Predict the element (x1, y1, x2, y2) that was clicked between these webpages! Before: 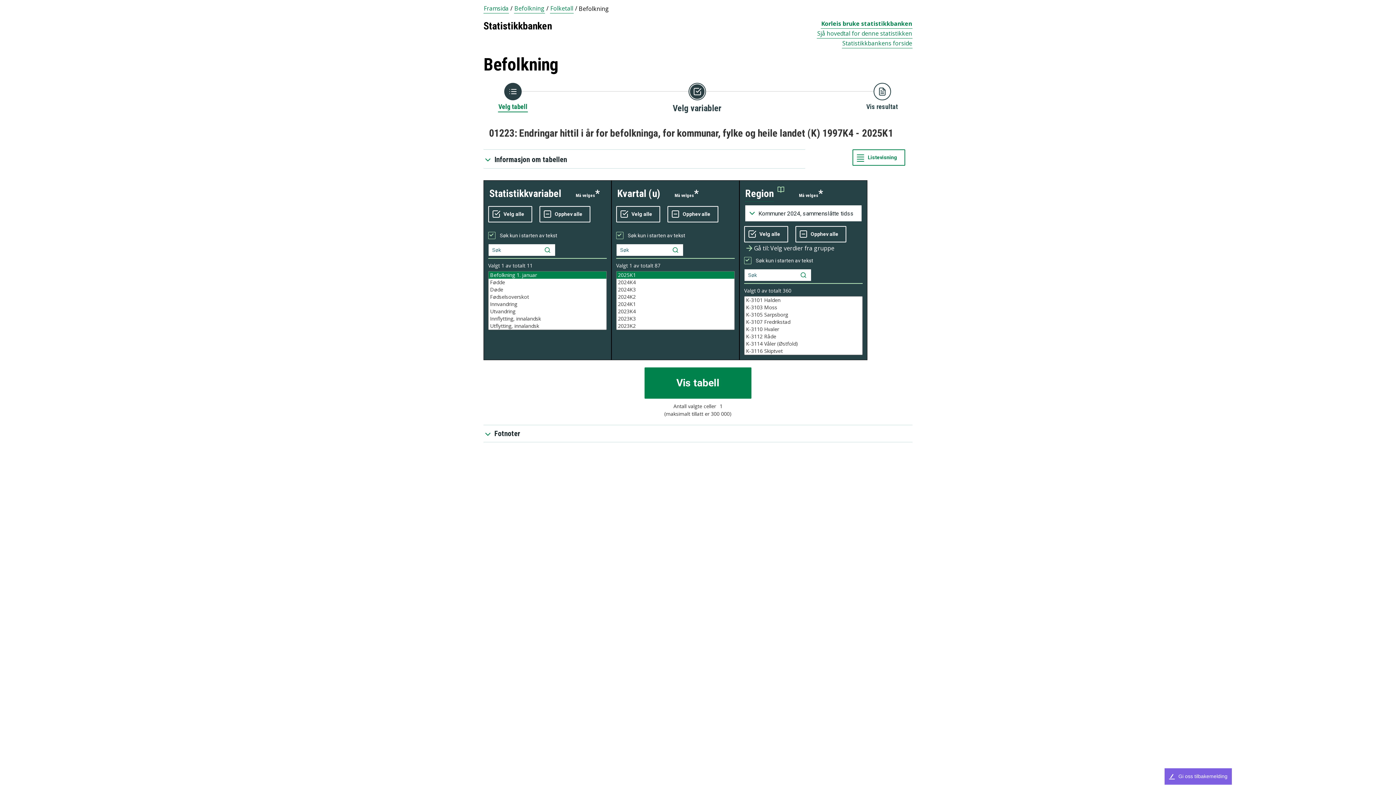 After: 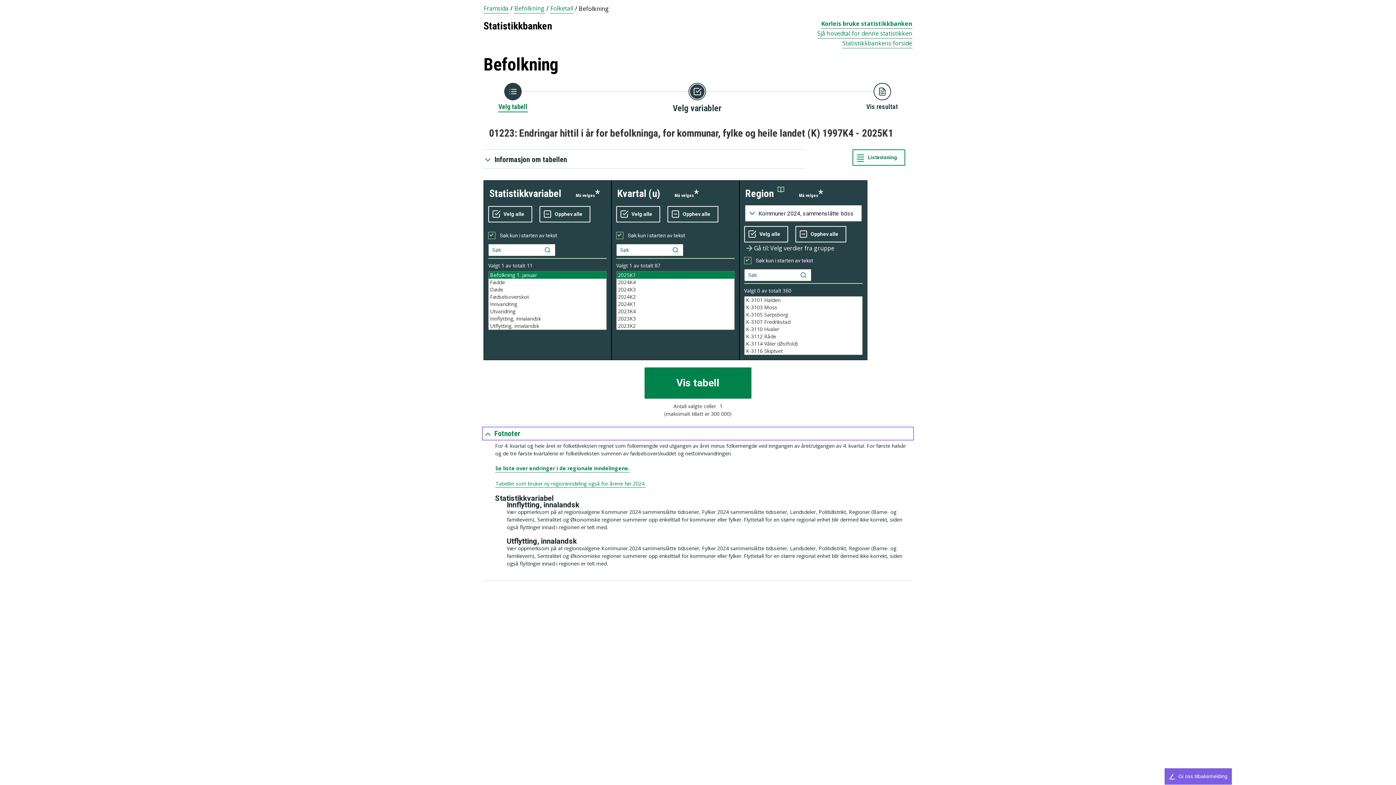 Action: bbox: (483, 428, 912, 439) label: Fotnoter